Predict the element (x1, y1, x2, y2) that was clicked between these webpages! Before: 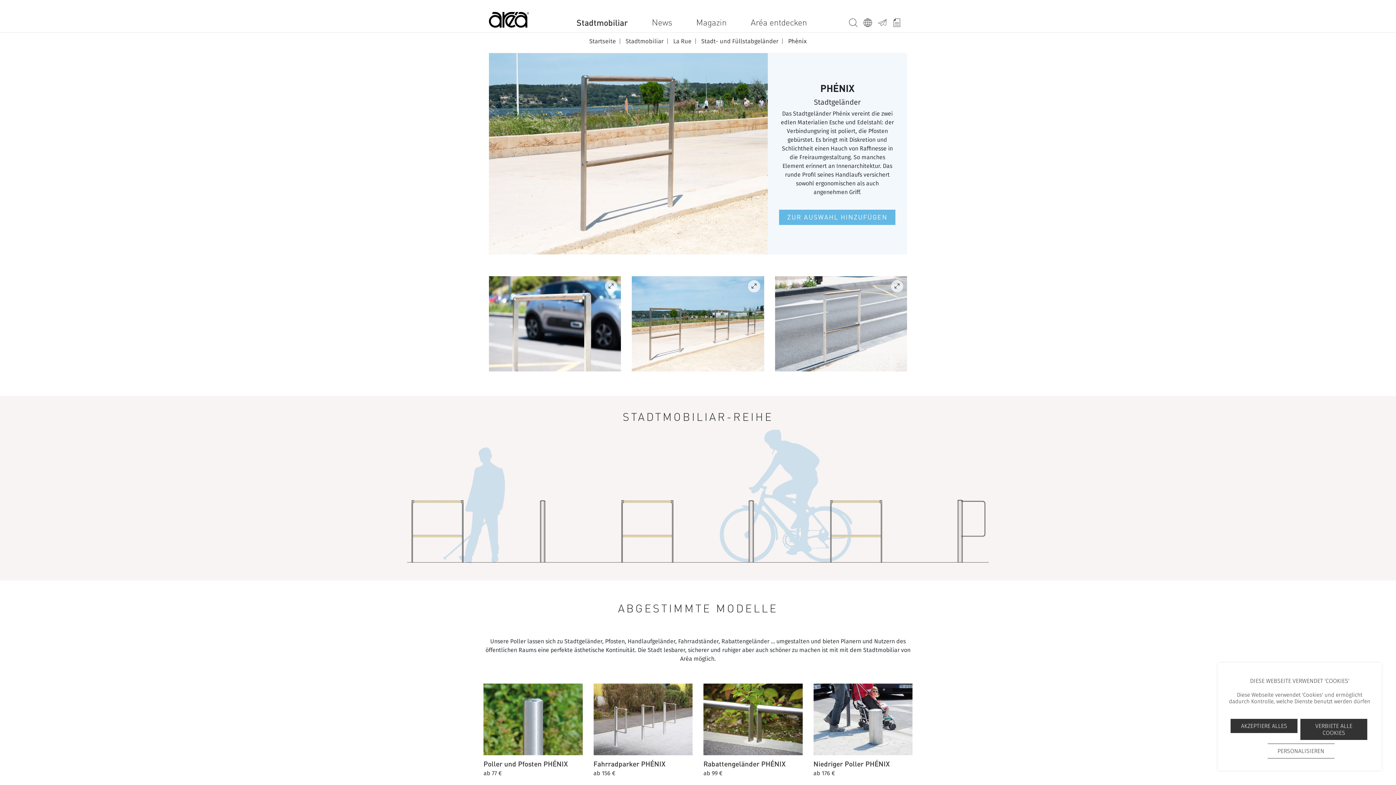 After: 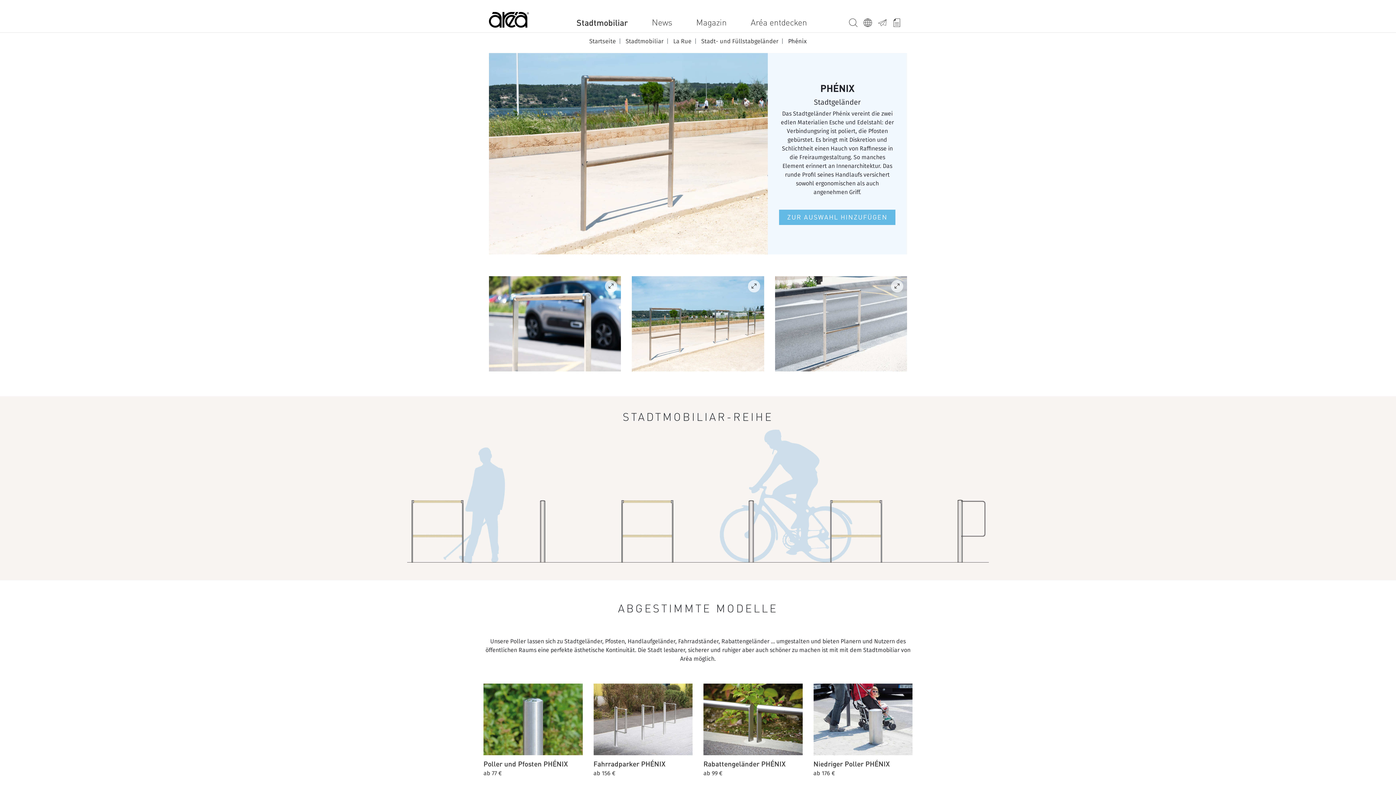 Action: bbox: (1230, 719, 1297, 733) label: AKZEPTIERE ALLES